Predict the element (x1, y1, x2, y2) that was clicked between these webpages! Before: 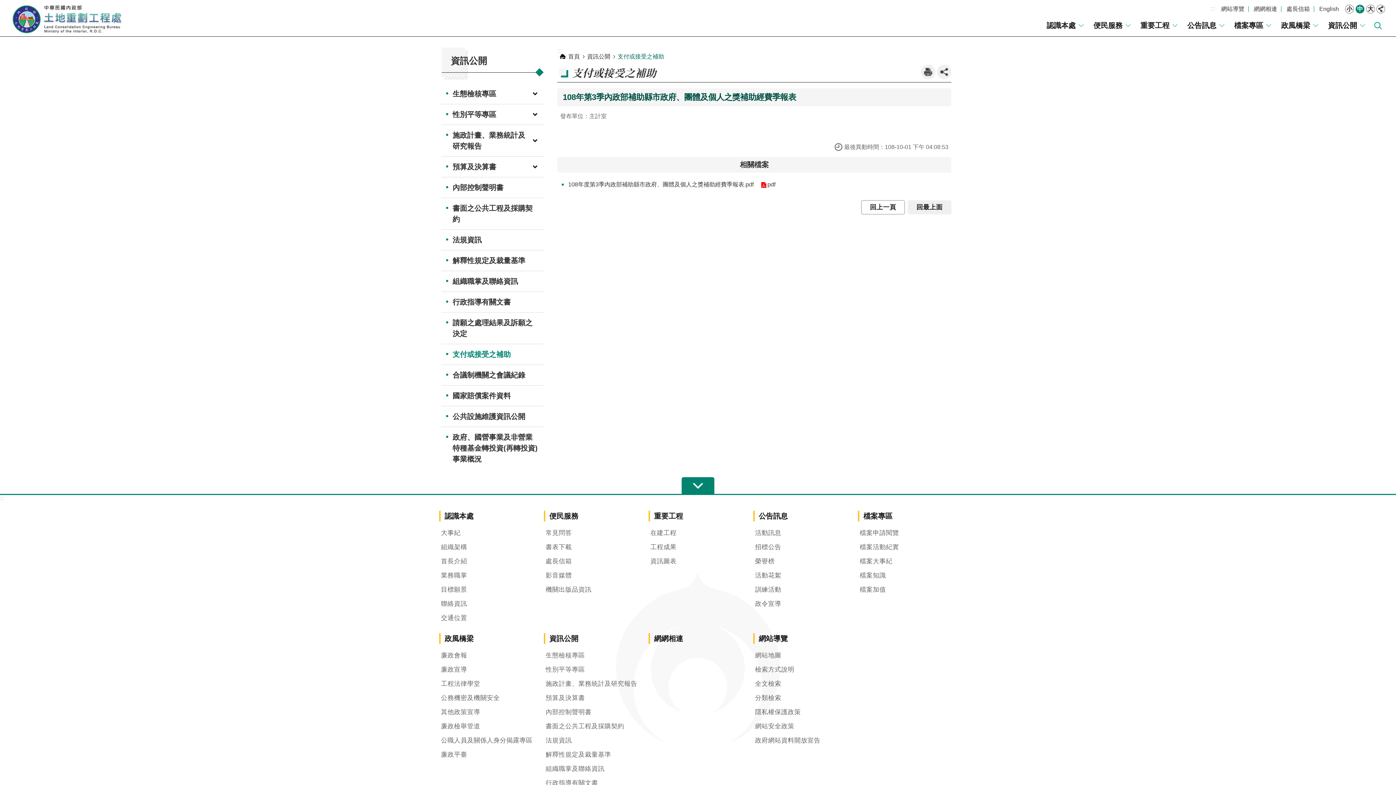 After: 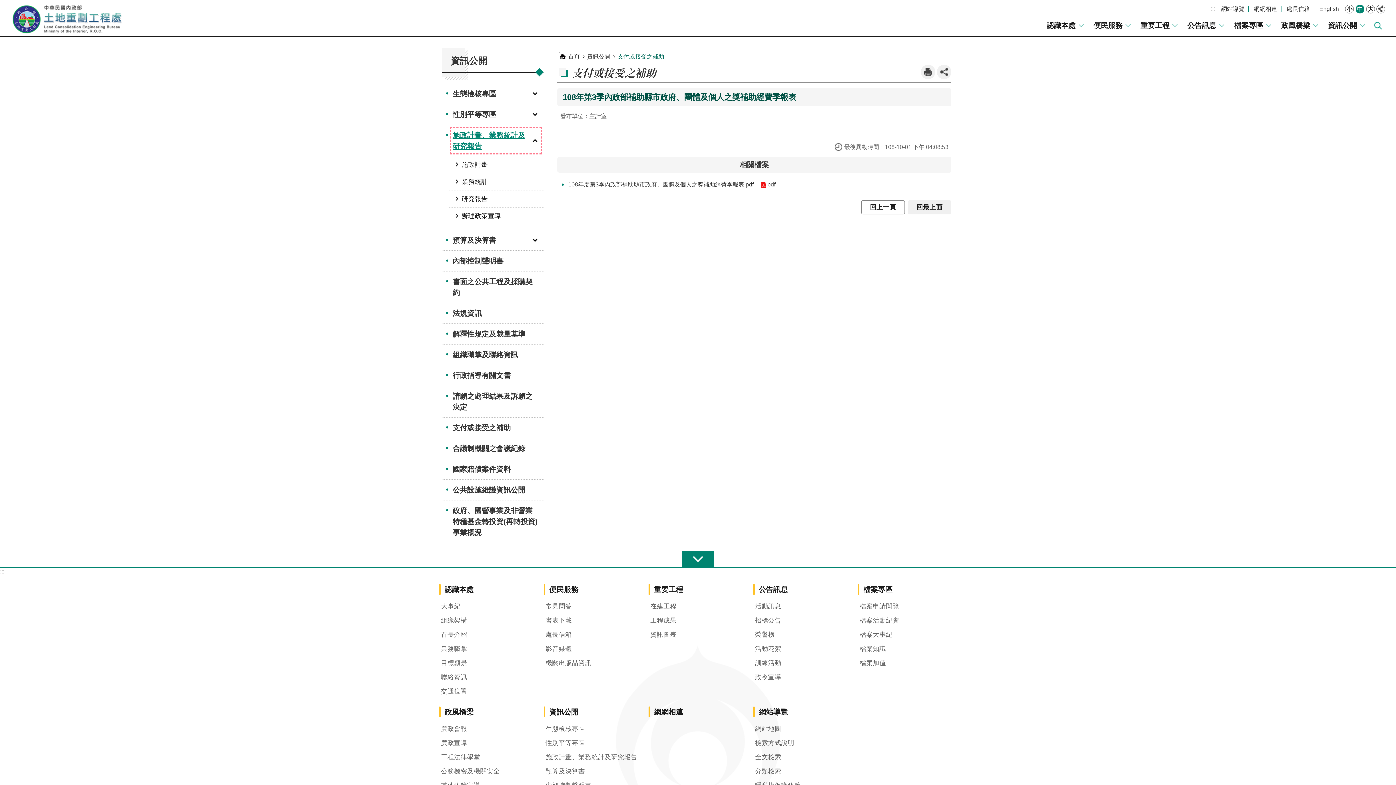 Action: label: 施政計畫、業務統計及研究報告 bbox: (450, 127, 540, 153)